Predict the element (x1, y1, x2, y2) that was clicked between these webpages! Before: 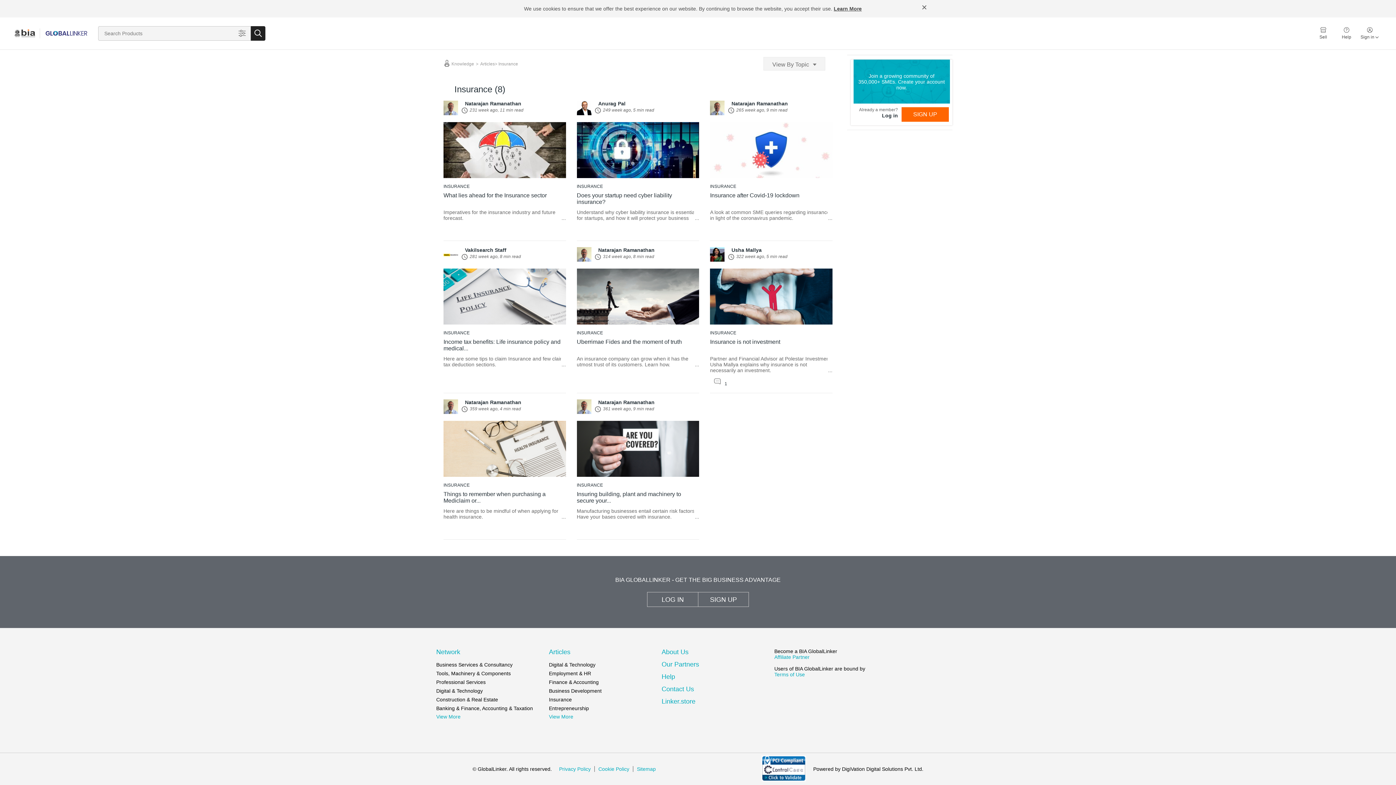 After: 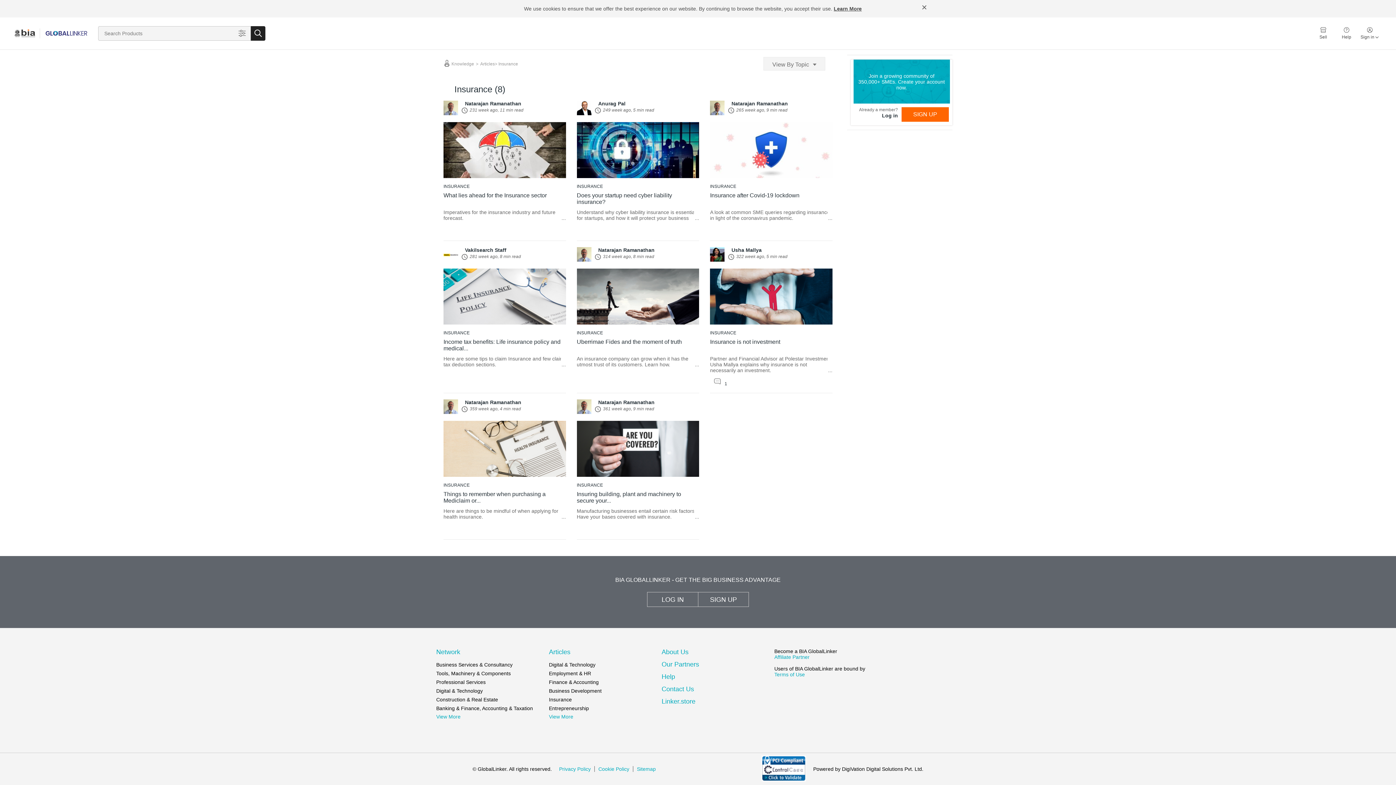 Action: bbox: (443, 100, 458, 115)